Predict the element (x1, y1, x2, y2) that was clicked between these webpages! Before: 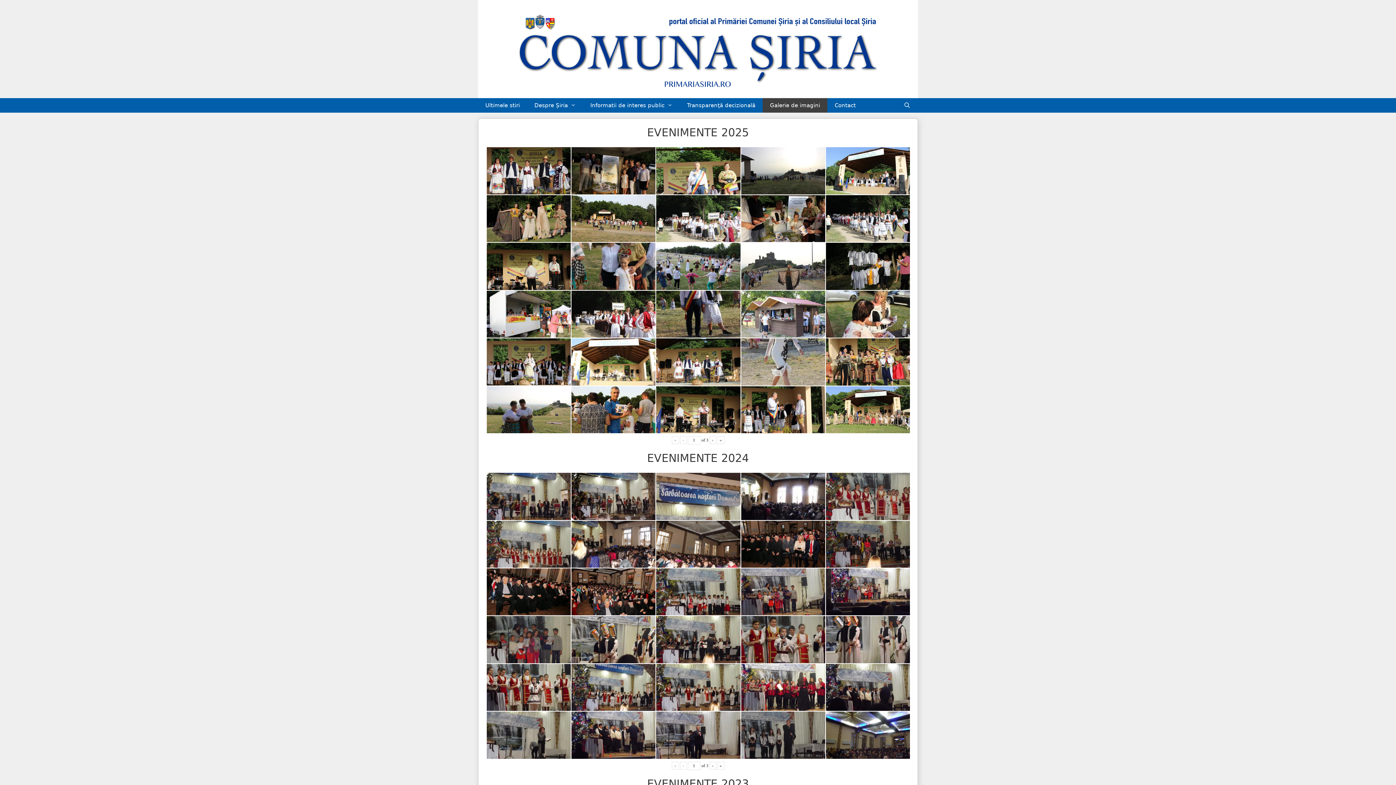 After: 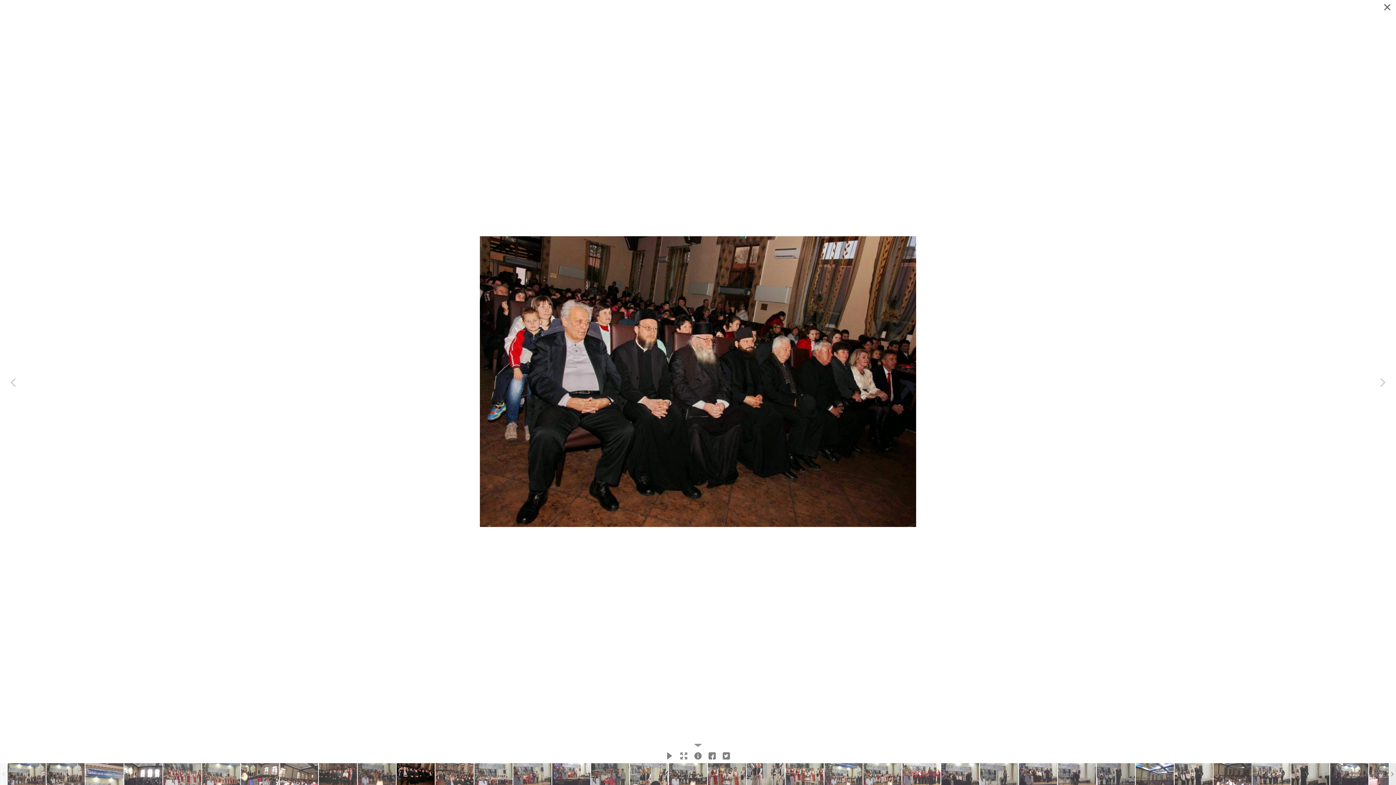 Action: bbox: (486, 568, 570, 615)